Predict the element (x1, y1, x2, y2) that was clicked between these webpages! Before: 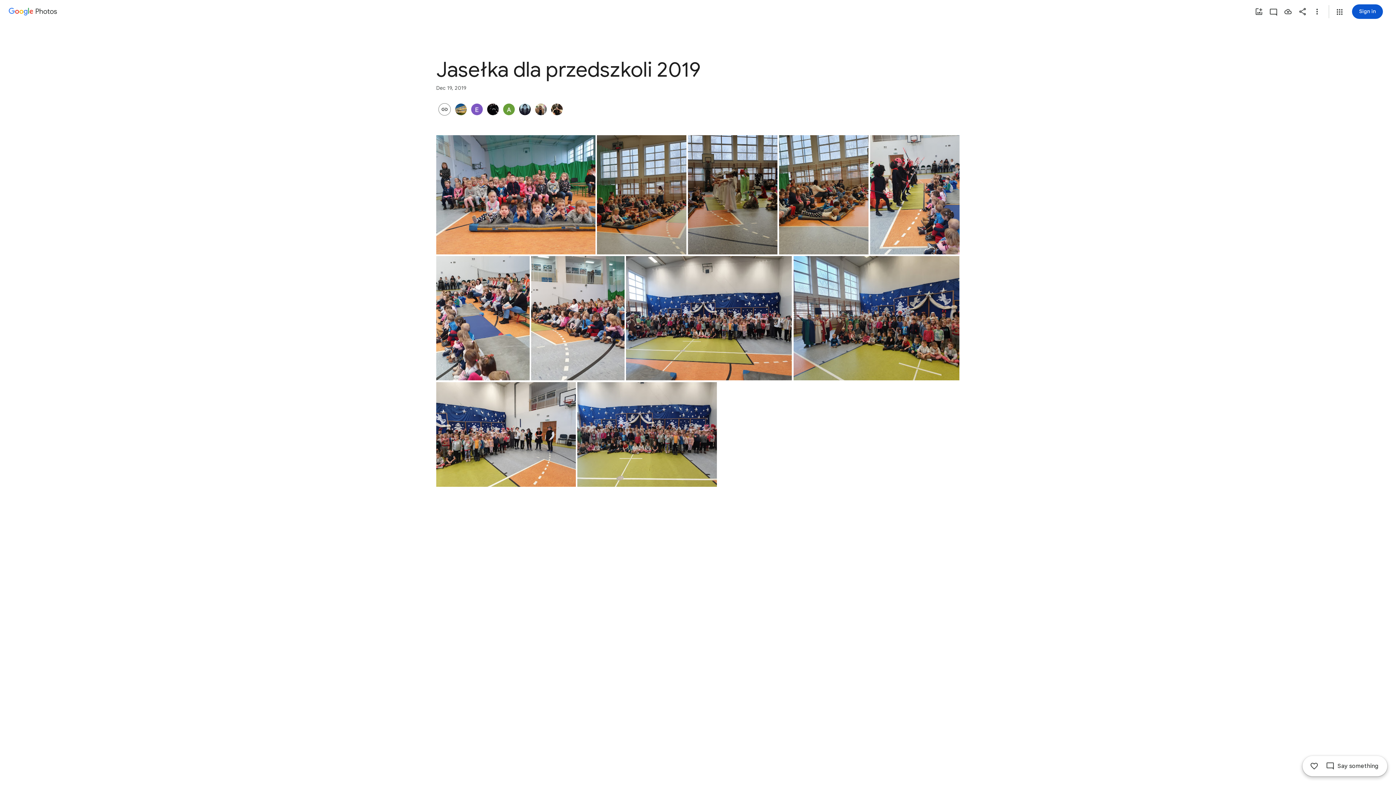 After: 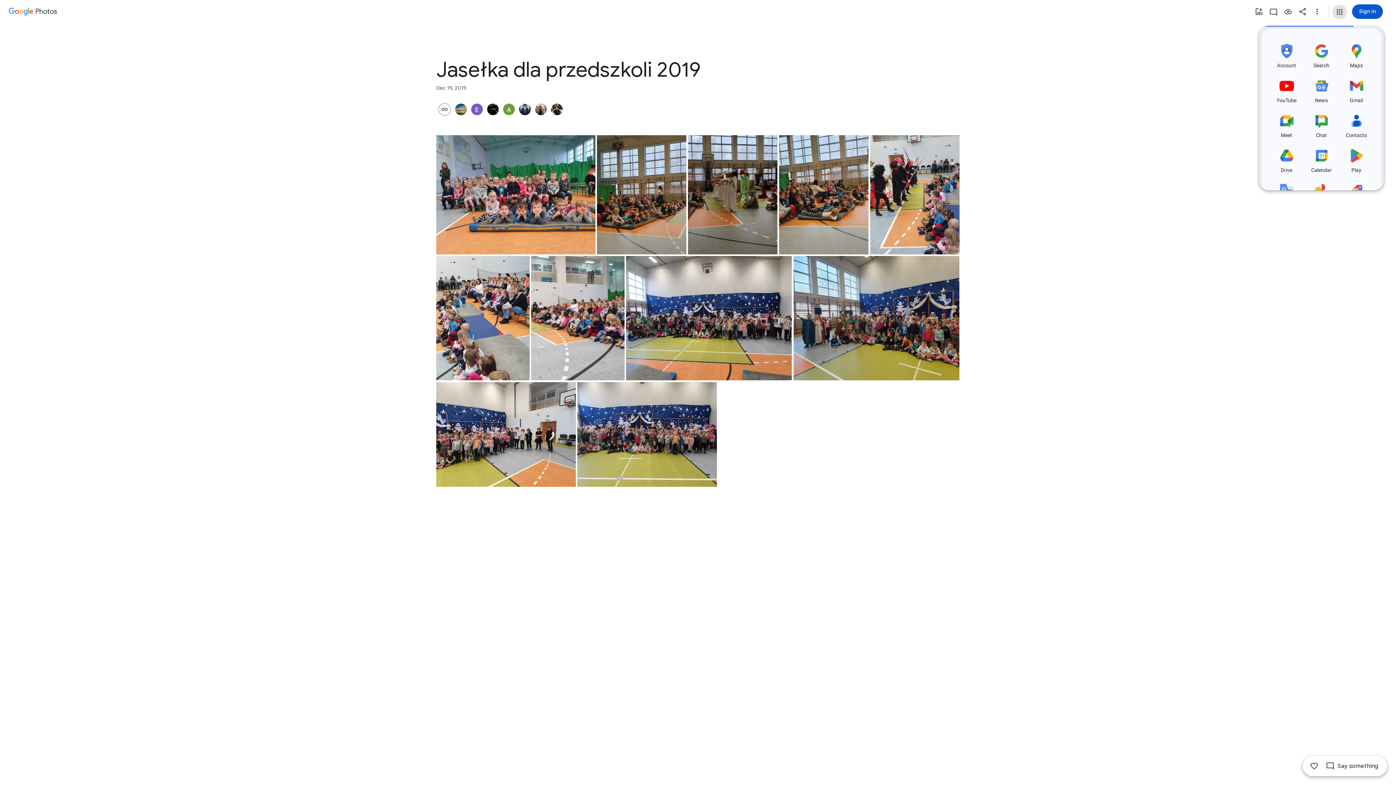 Action: bbox: (1332, 4, 1347, 19) label: Google apps